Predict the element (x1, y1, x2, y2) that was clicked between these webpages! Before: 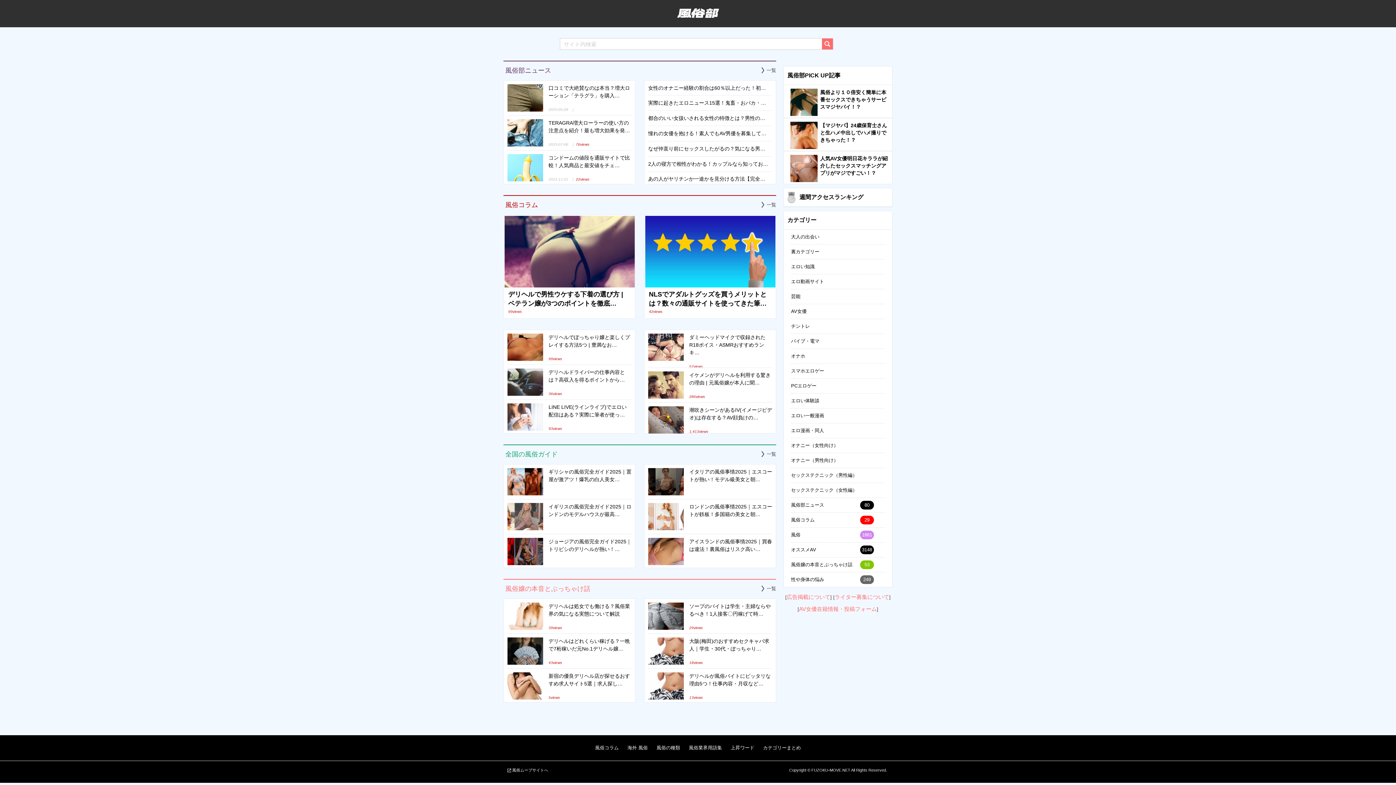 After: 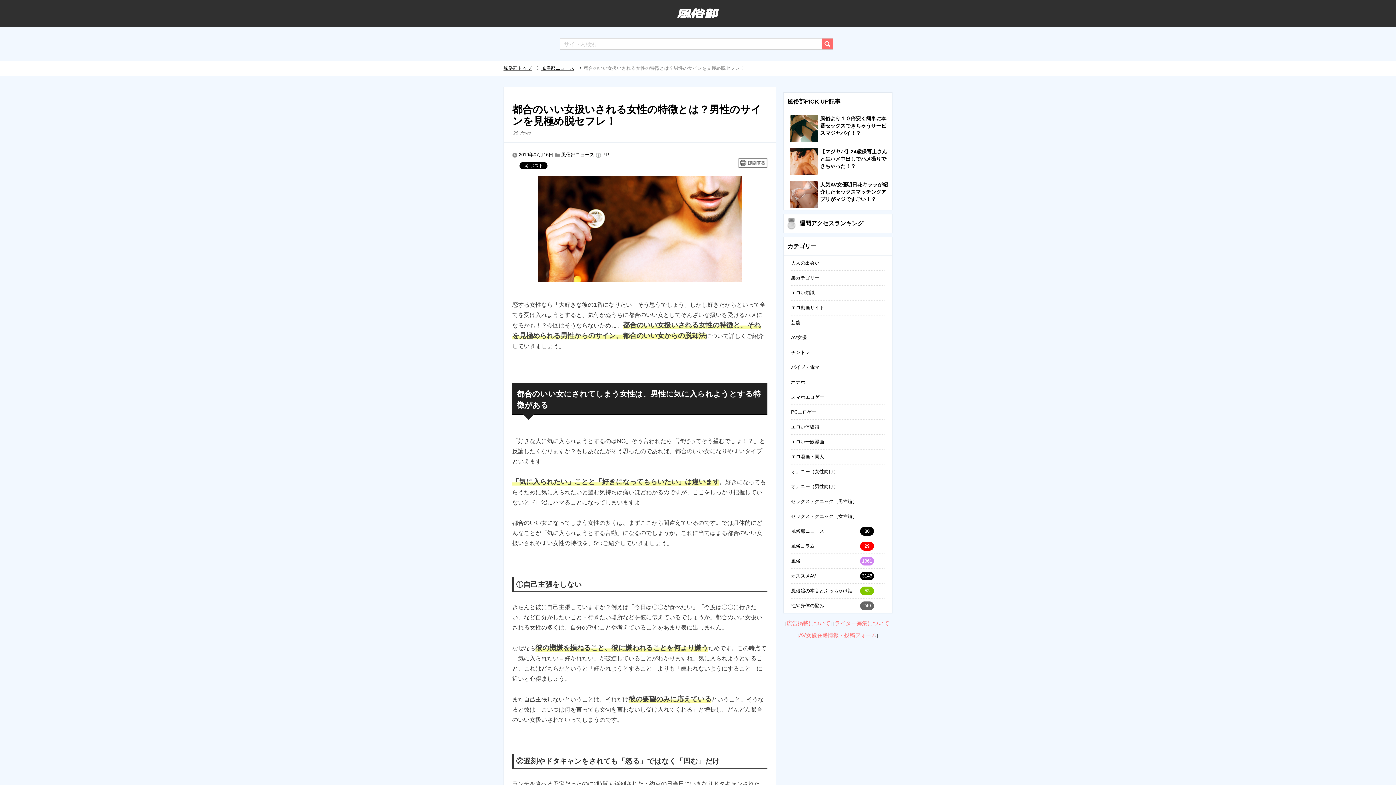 Action: label: 都合のいい女扱いされる女性の特徴とは？男性の… bbox: (648, 115, 765, 121)